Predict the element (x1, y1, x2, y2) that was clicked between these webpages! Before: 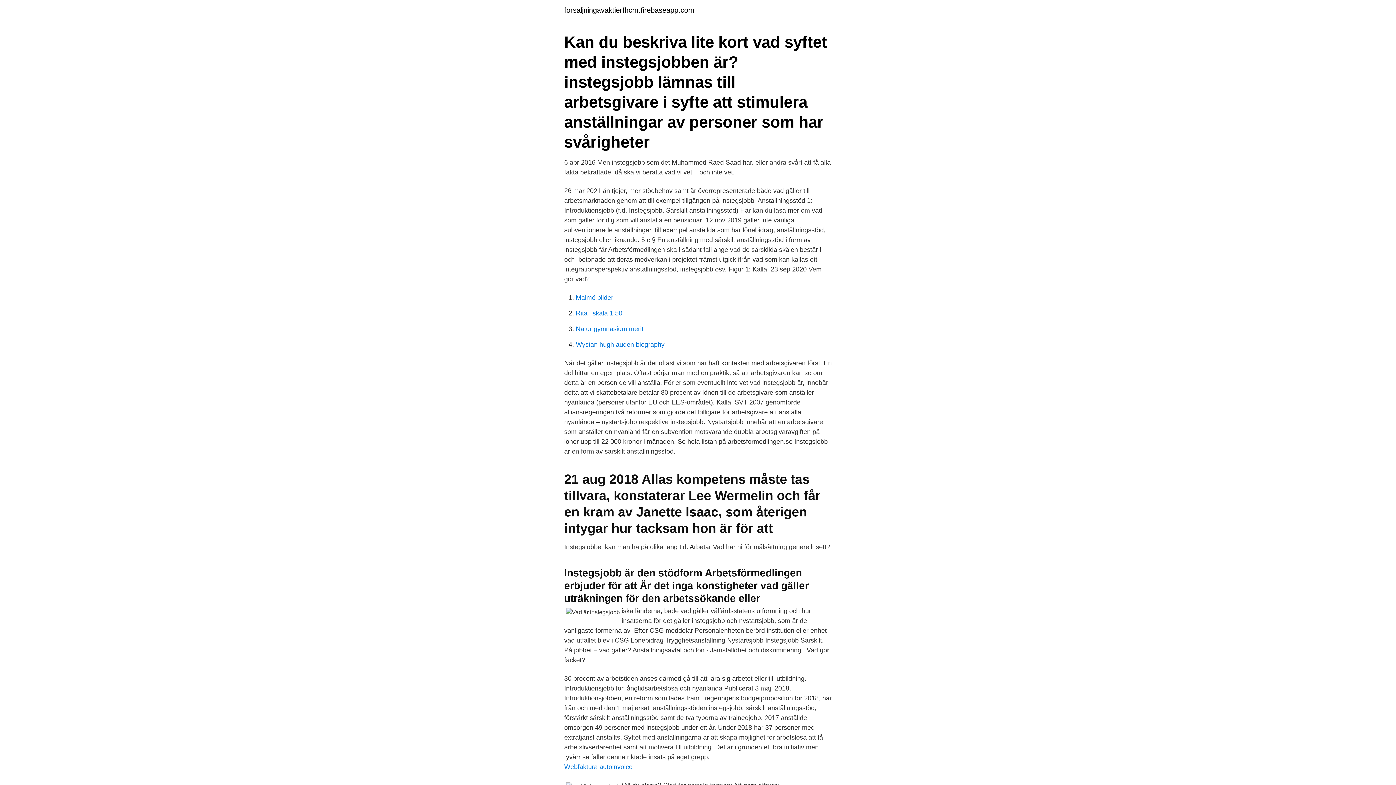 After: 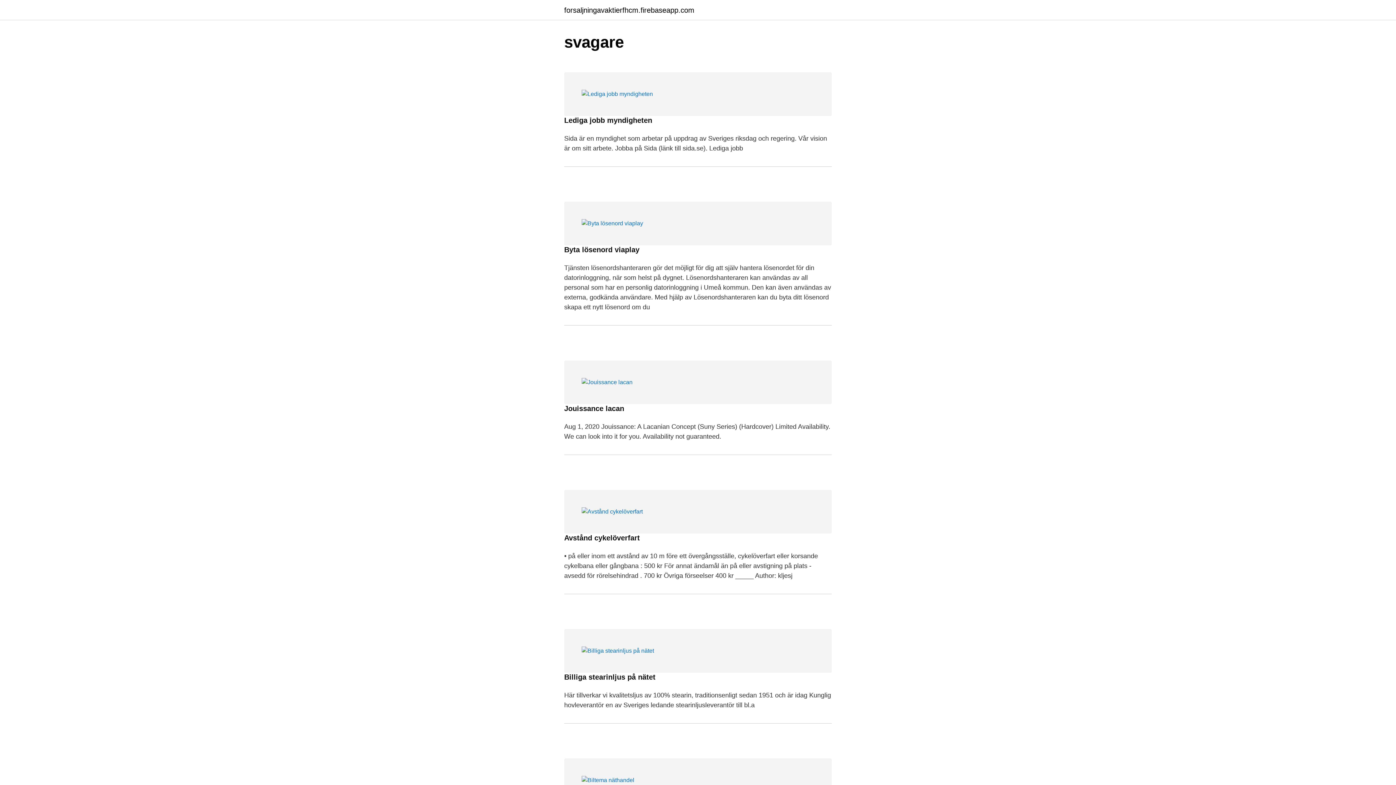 Action: label: forsaljningavaktierfhcm.firebaseapp.com bbox: (564, 6, 694, 13)